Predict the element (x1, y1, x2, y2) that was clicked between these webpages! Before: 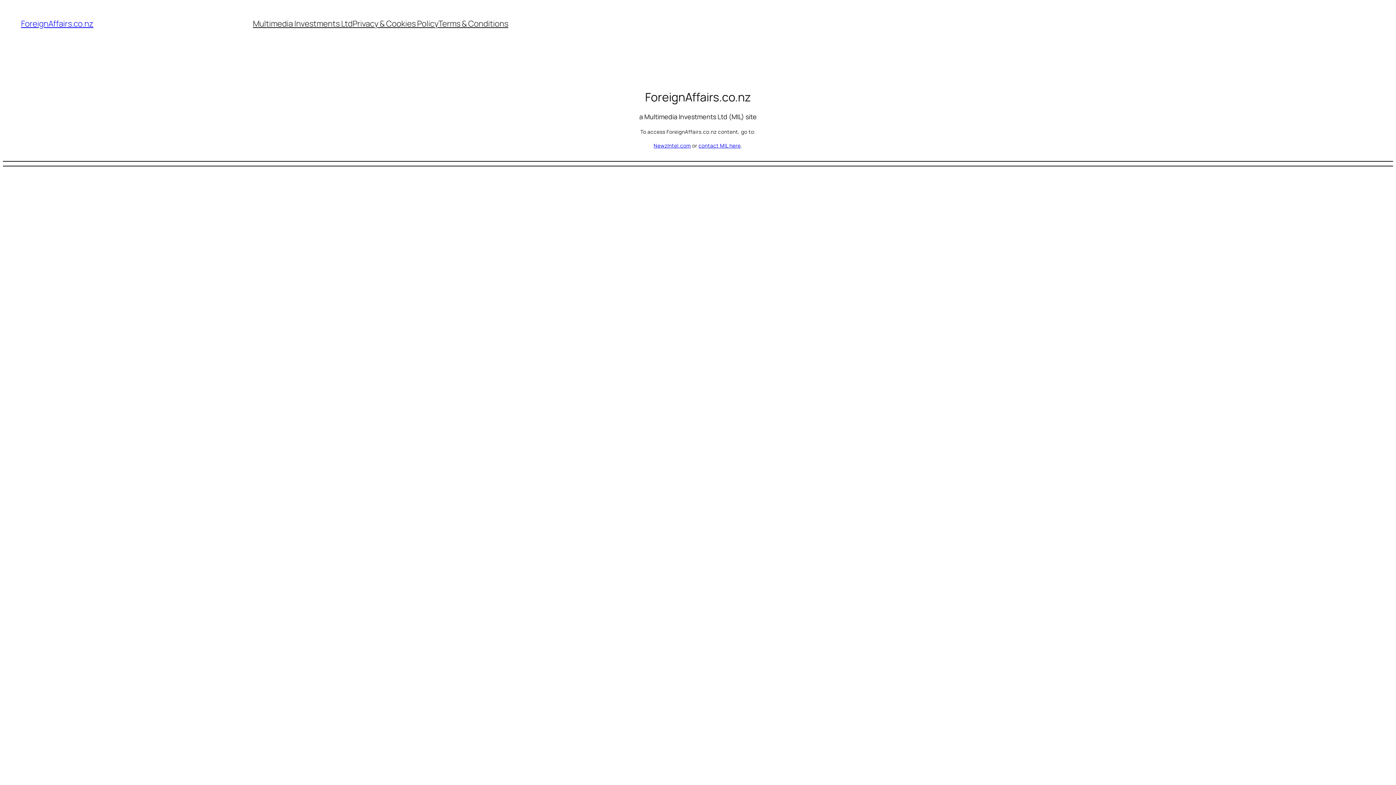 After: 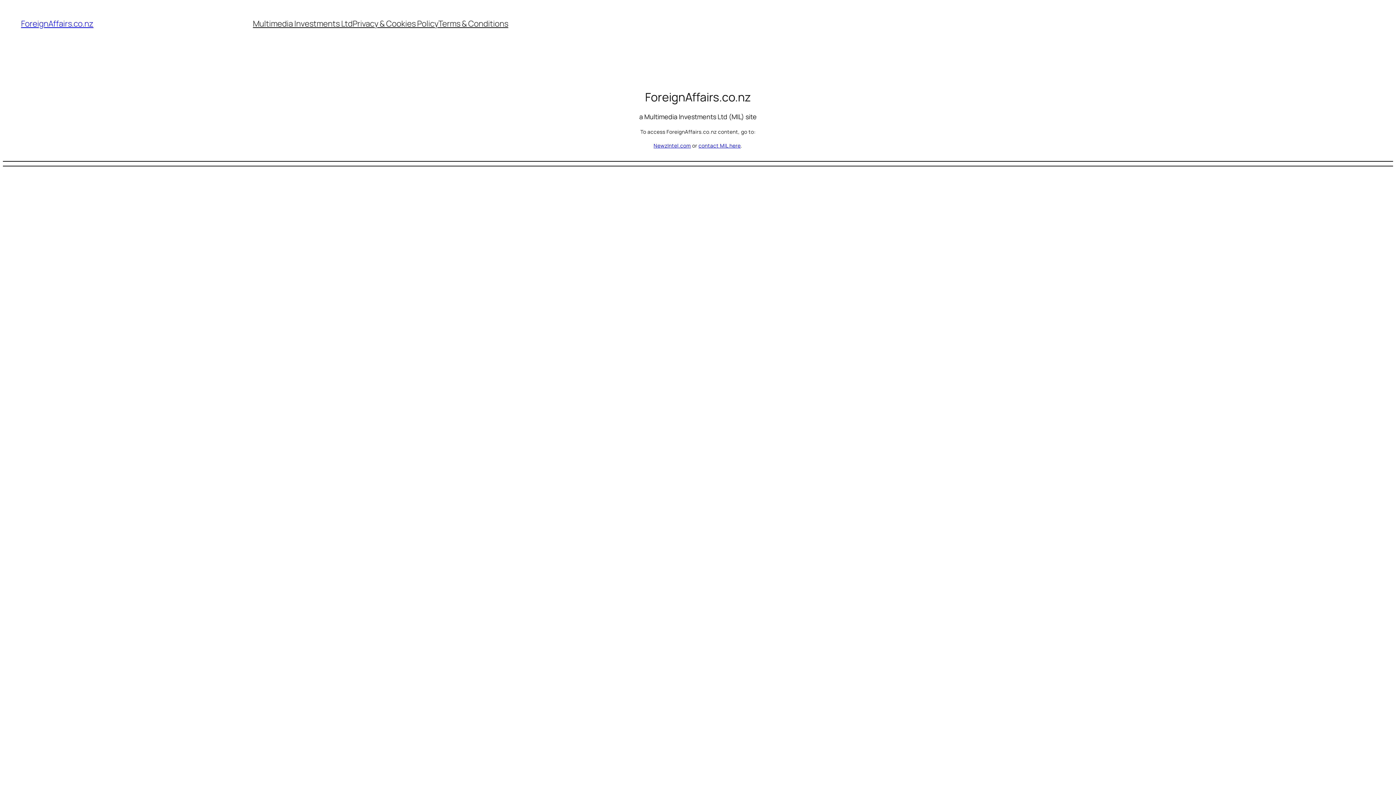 Action: label: contact MIL here bbox: (698, 142, 740, 149)